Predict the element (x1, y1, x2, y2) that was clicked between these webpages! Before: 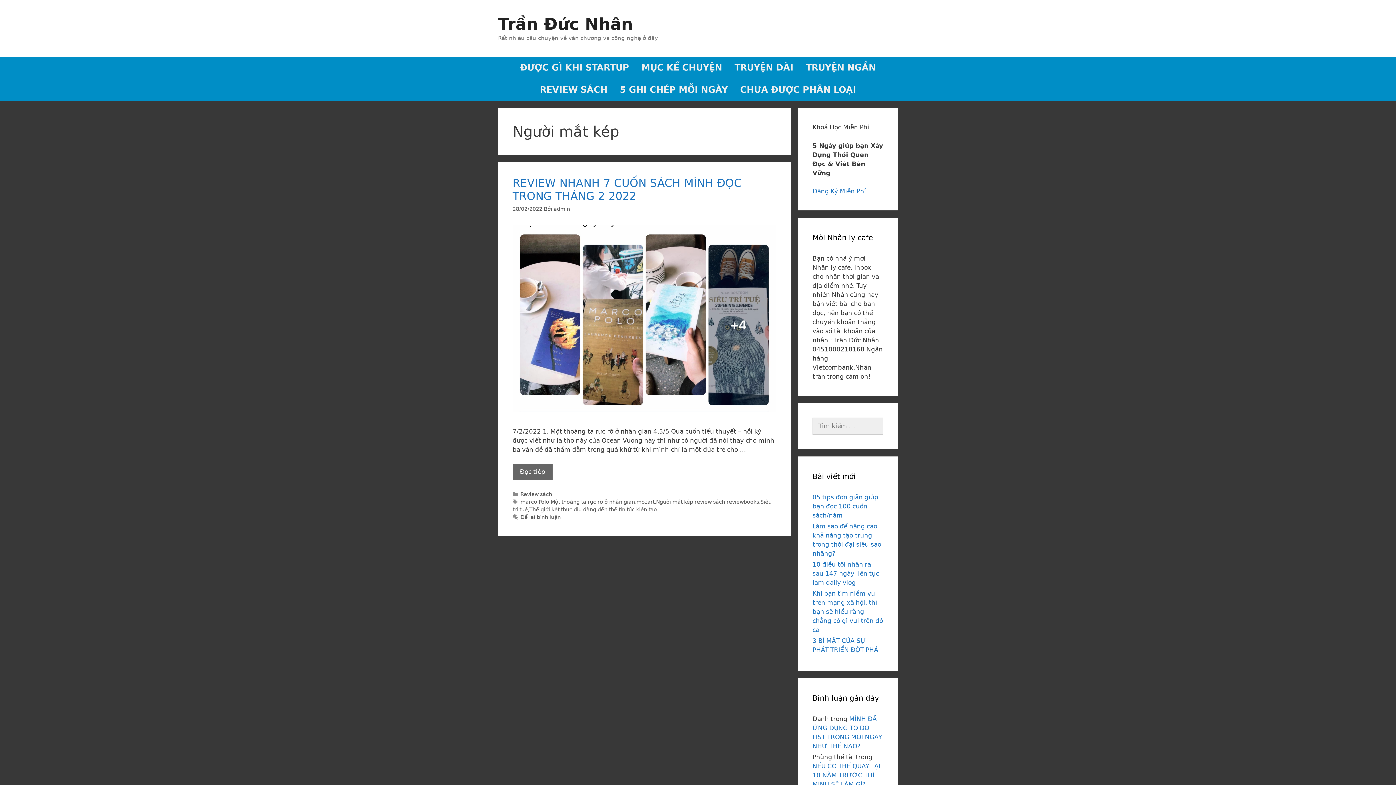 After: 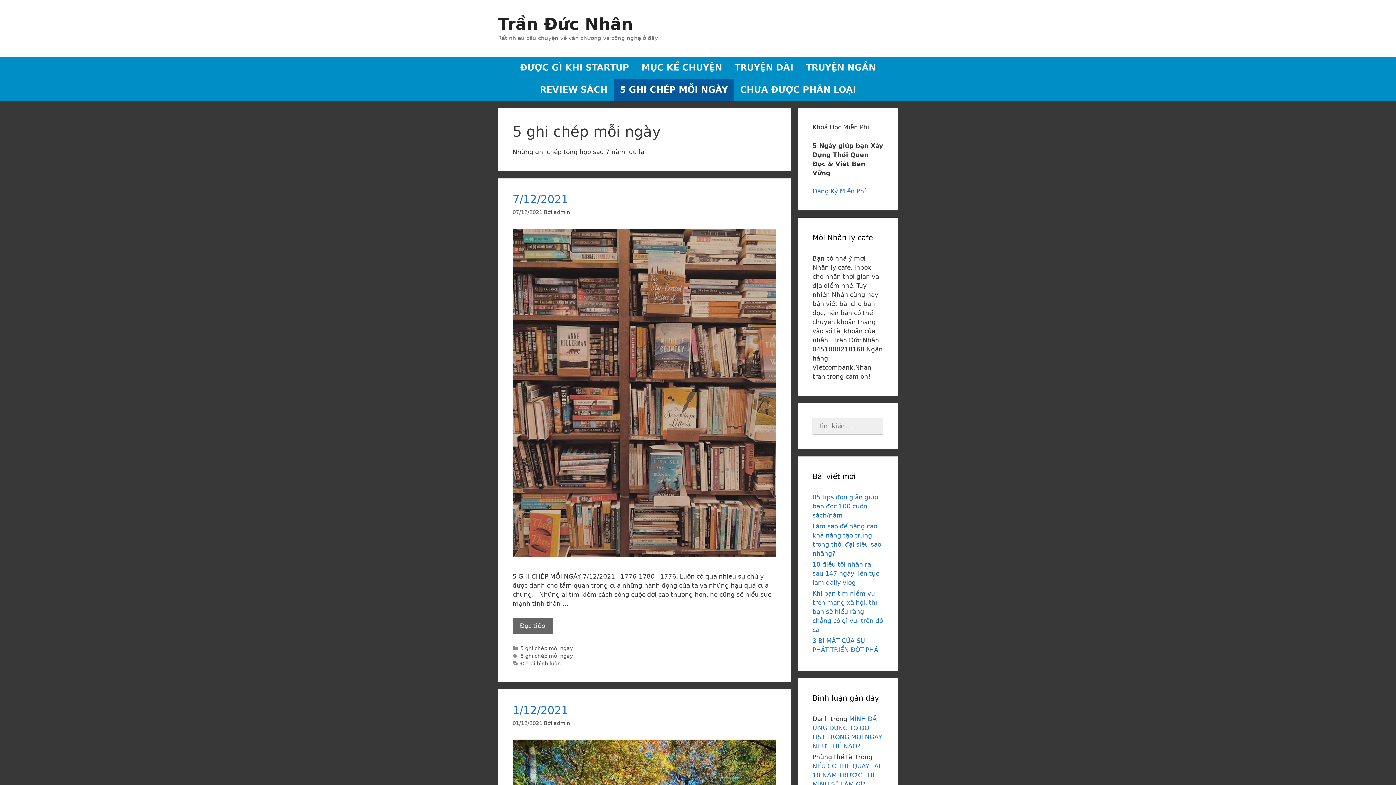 Action: bbox: (613, 78, 734, 101) label: 5 GHI CHÉP MỖI NGÀY